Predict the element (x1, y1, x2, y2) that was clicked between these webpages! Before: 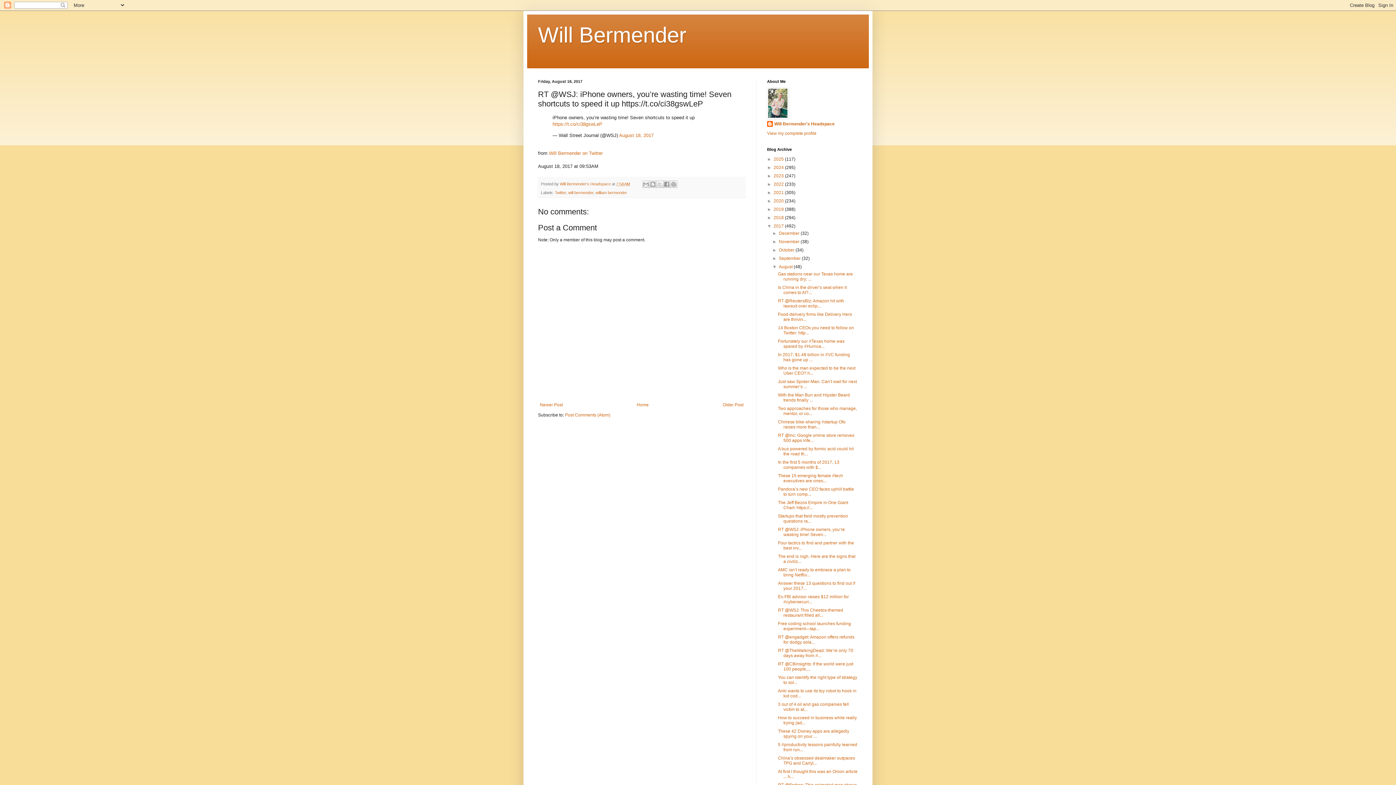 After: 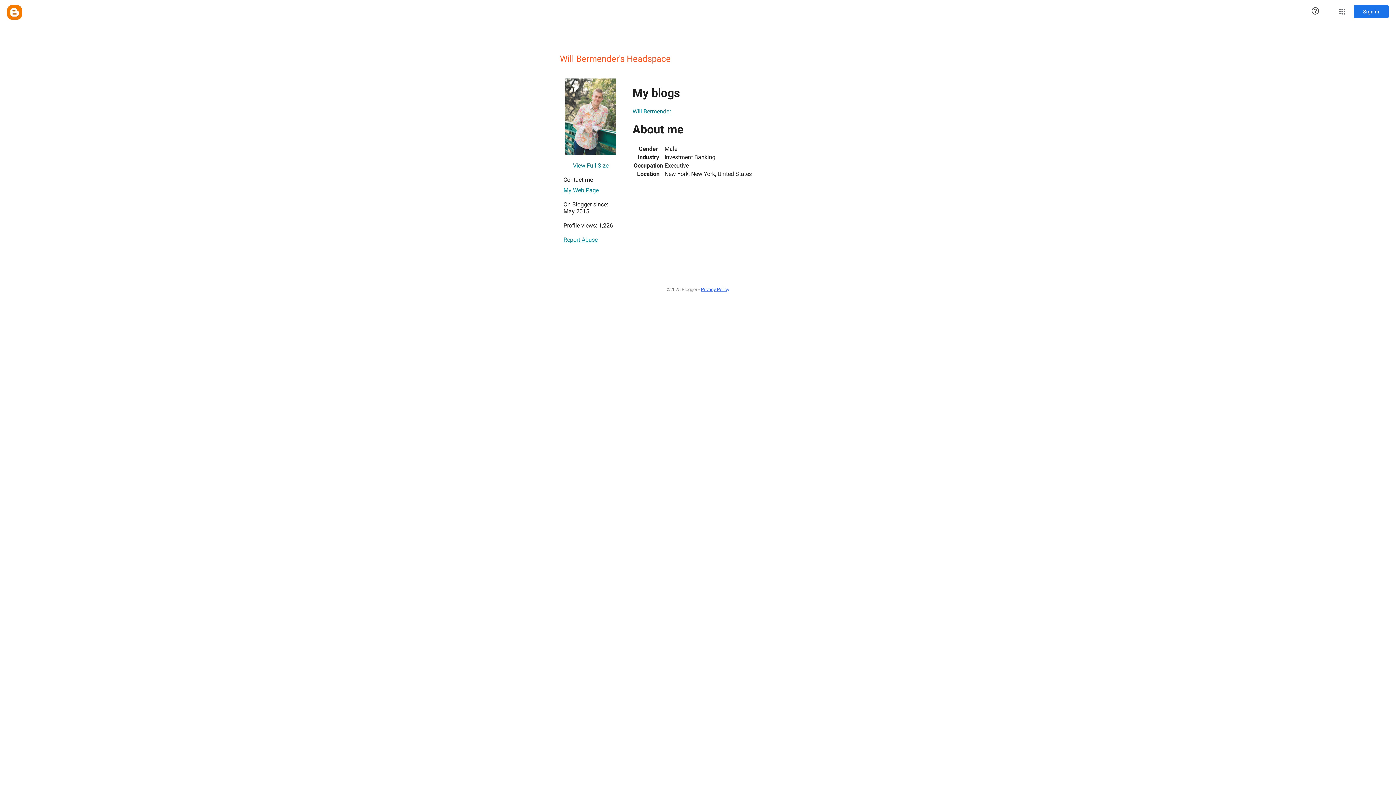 Action: bbox: (560, 181, 612, 186) label: Will Bermender's Headspace 